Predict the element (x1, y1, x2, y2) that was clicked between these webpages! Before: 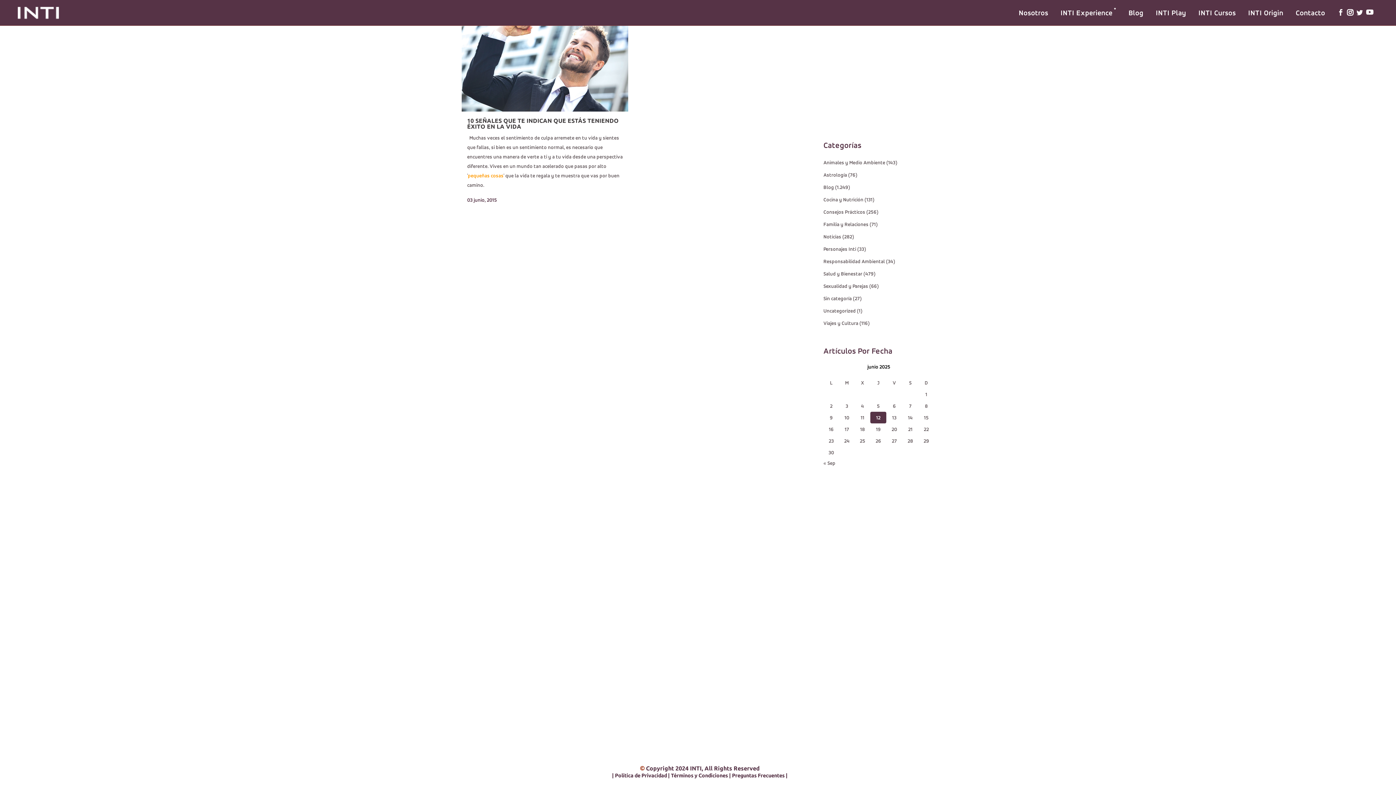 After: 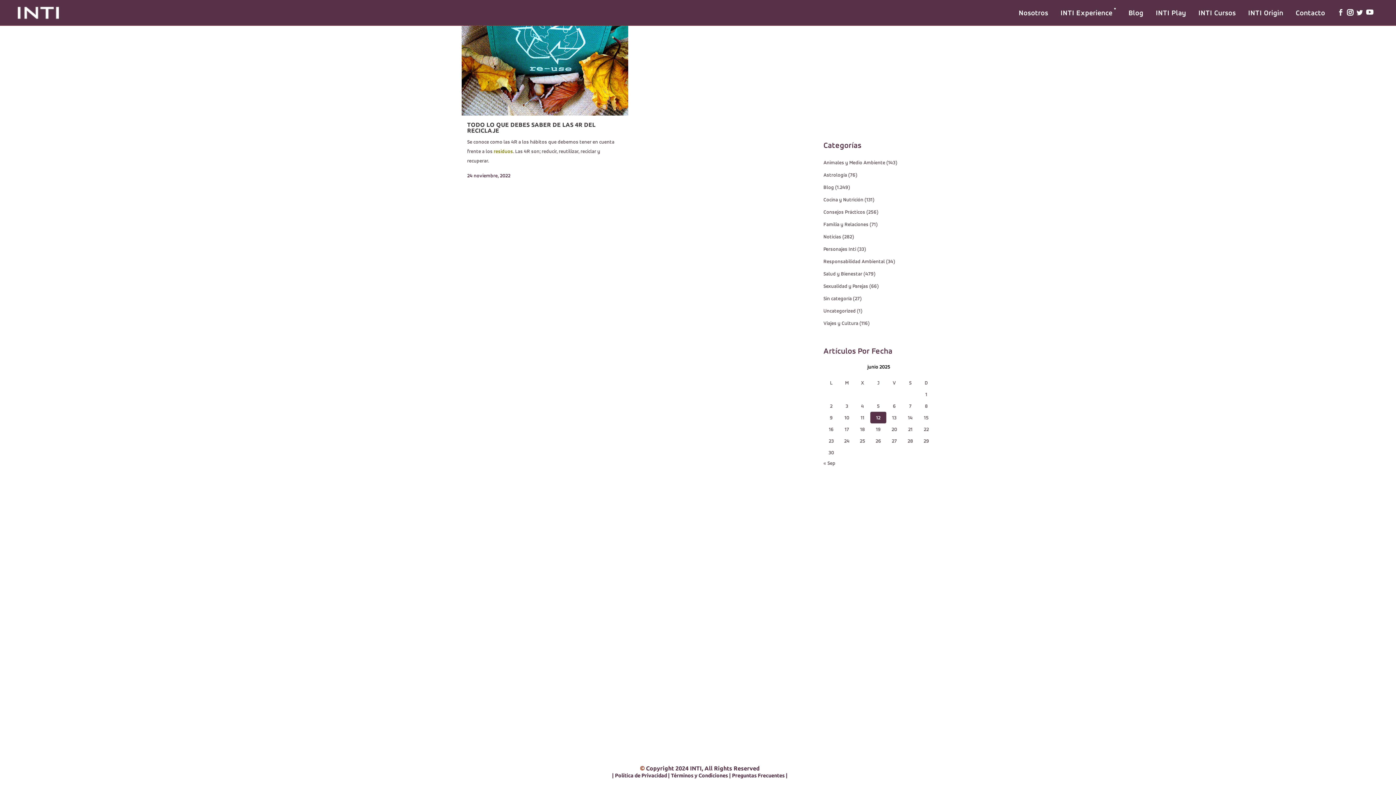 Action: bbox: (823, 308, 856, 313) label: Uncategorized